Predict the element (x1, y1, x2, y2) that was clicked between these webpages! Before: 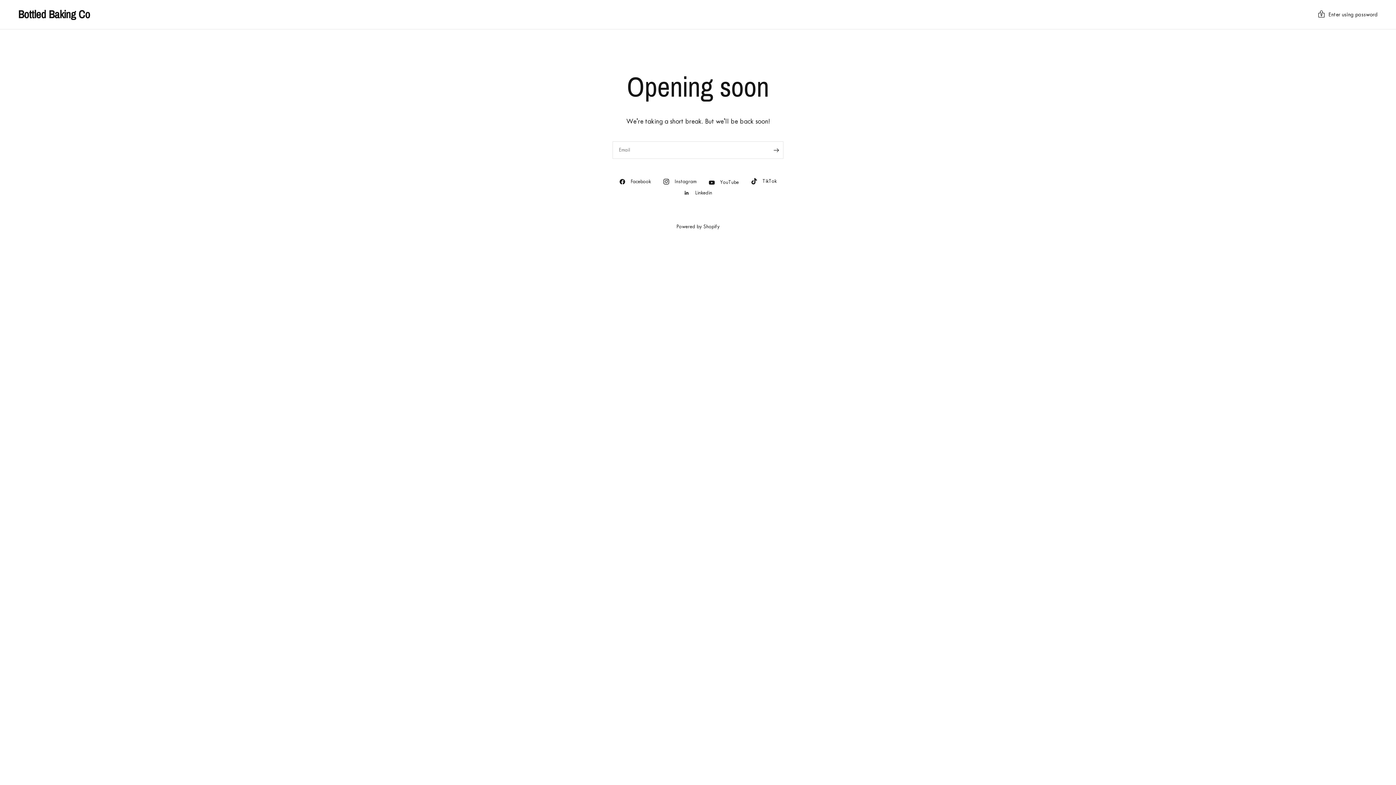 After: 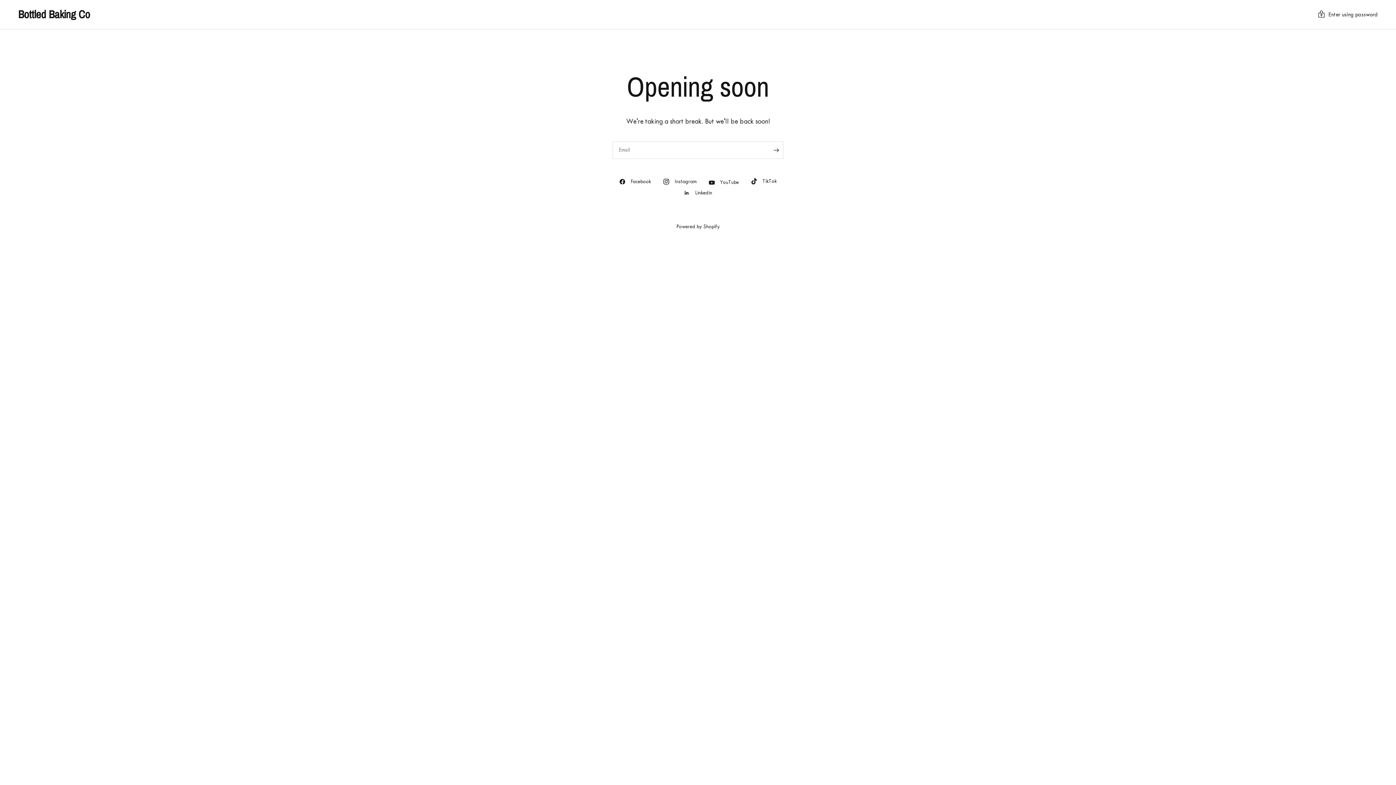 Action: label: Instagram bbox: (663, 177, 696, 186)